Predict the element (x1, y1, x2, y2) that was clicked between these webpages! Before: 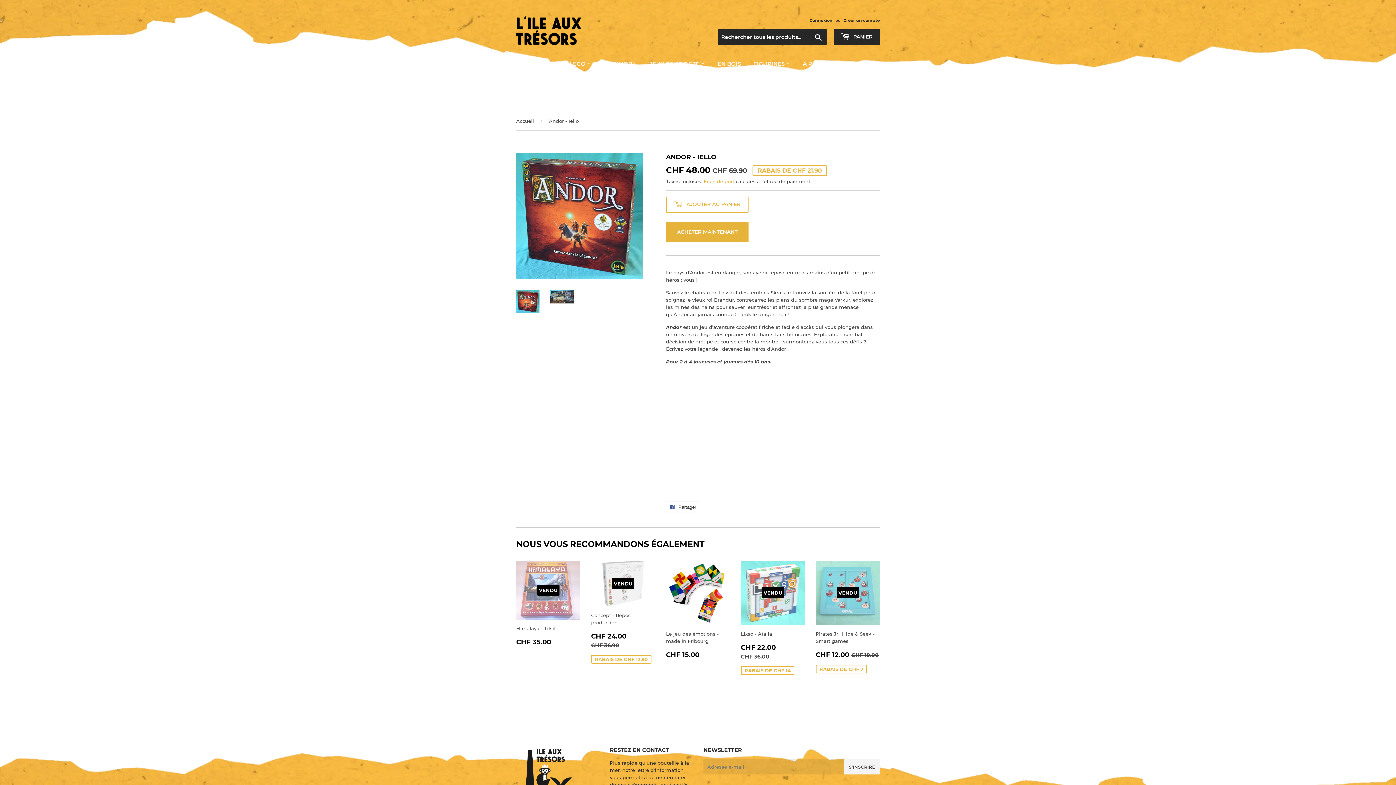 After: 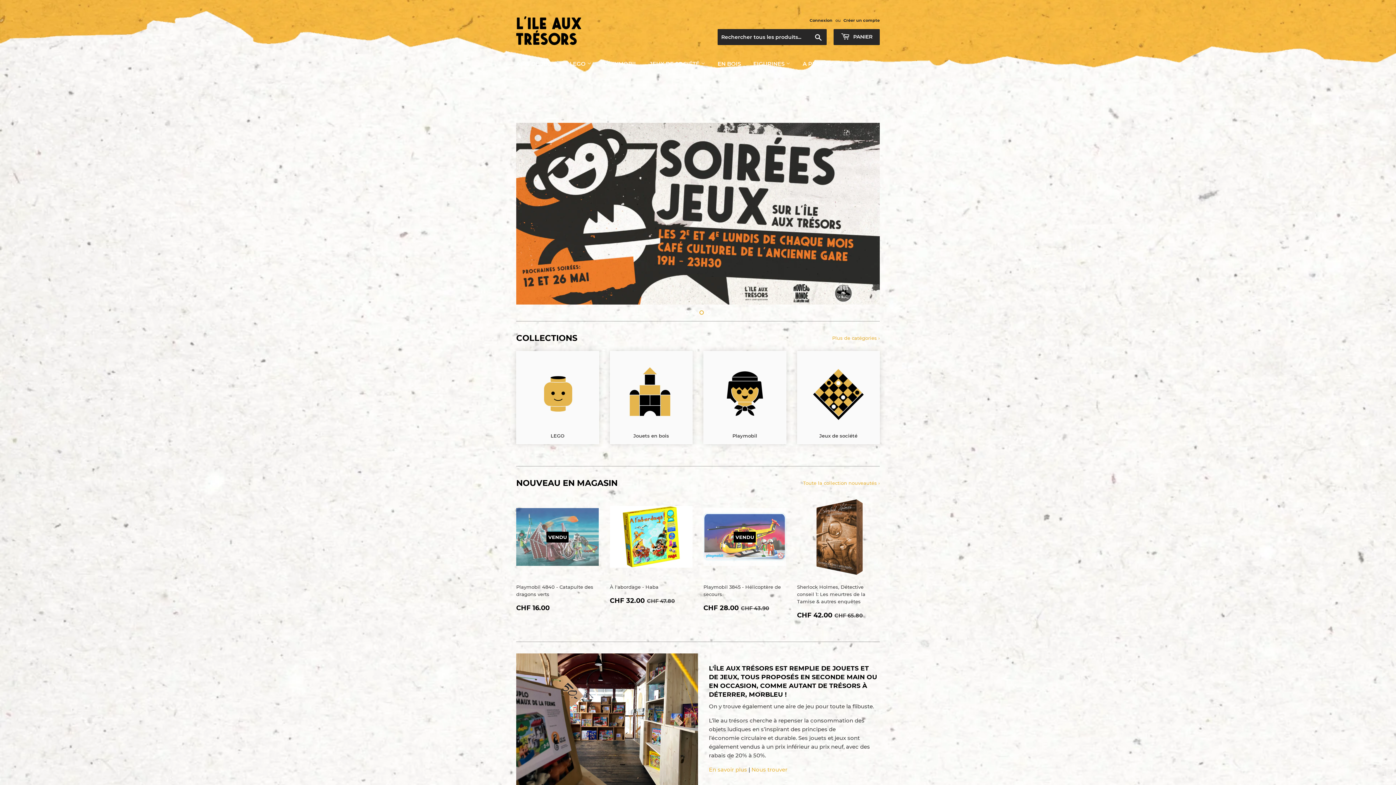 Action: label: Accueil bbox: (516, 112, 536, 130)